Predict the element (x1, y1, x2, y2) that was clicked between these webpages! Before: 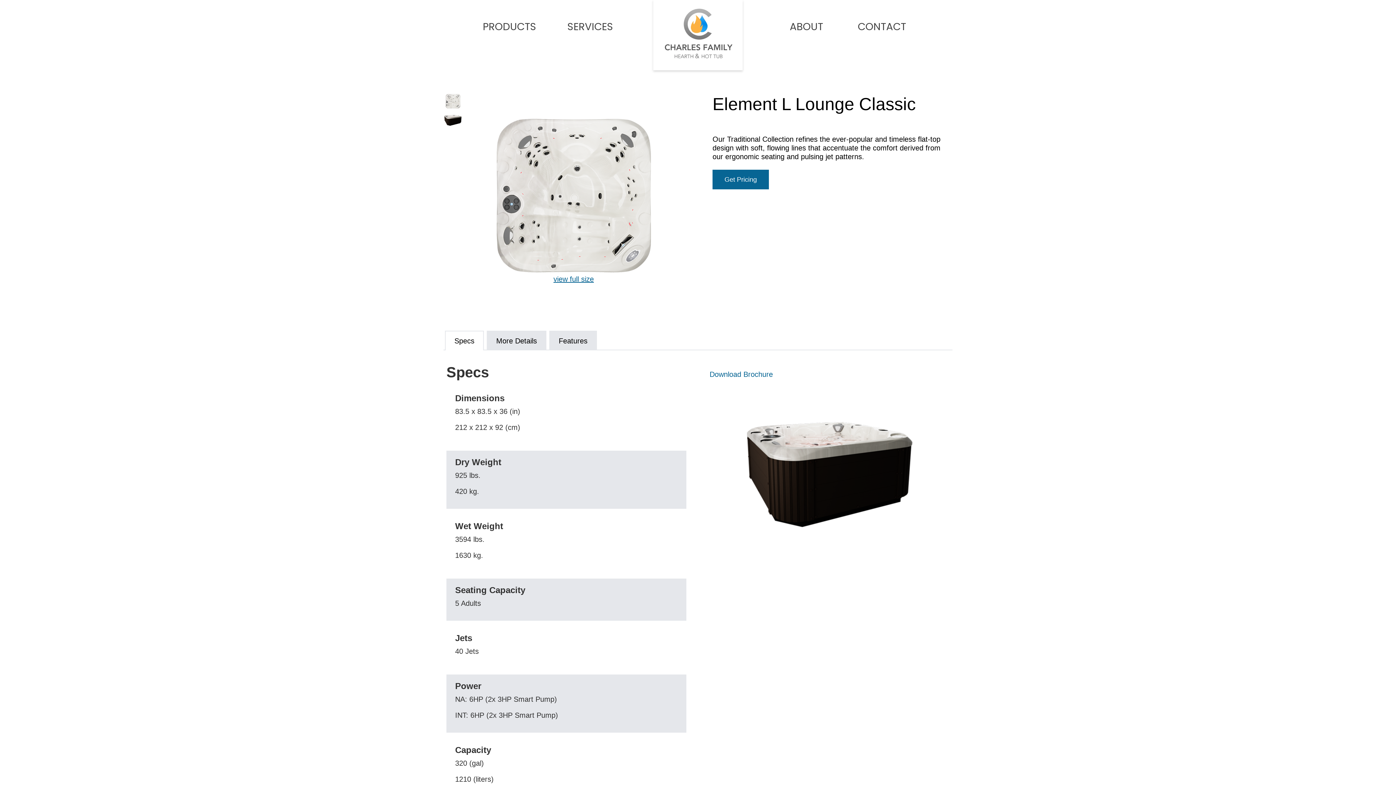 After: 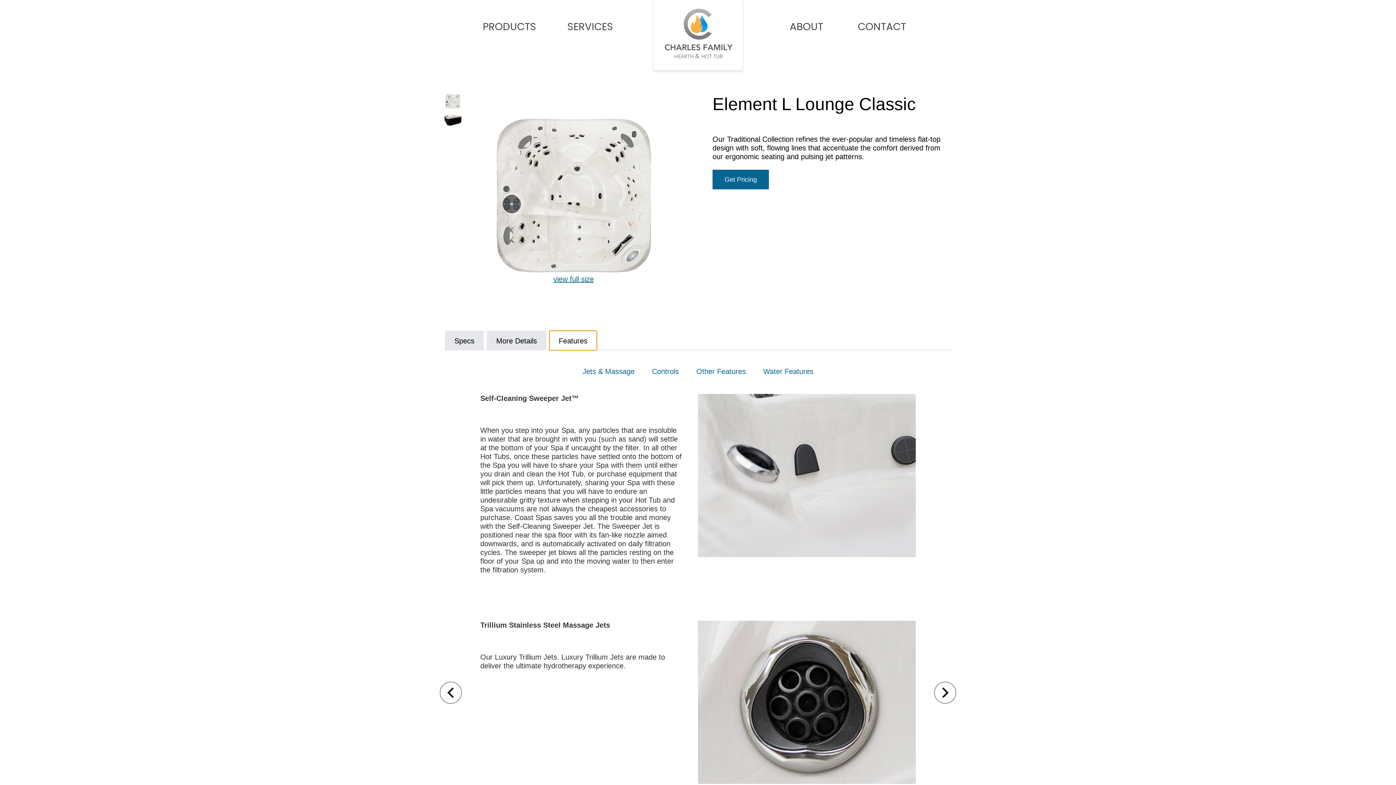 Action: bbox: (549, 331, 597, 350) label: Features